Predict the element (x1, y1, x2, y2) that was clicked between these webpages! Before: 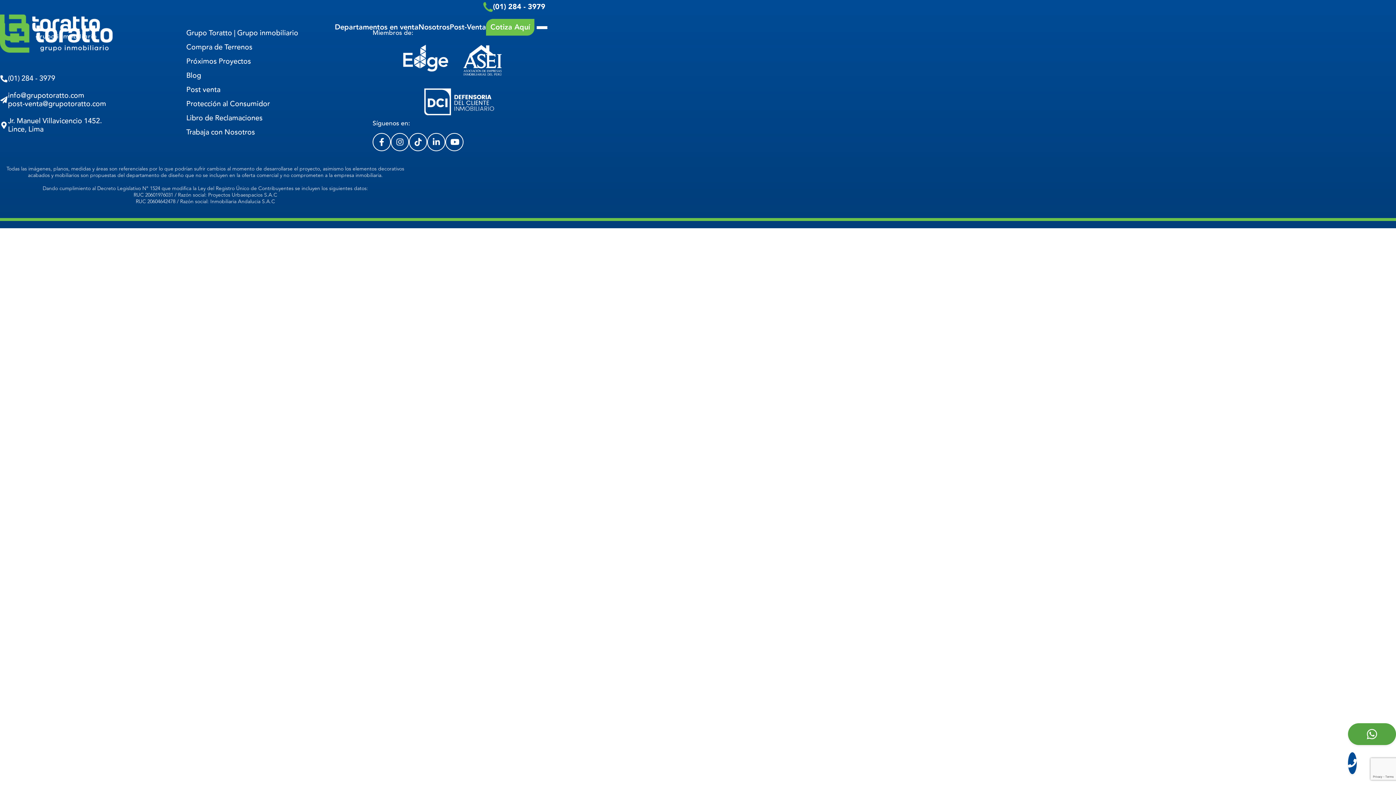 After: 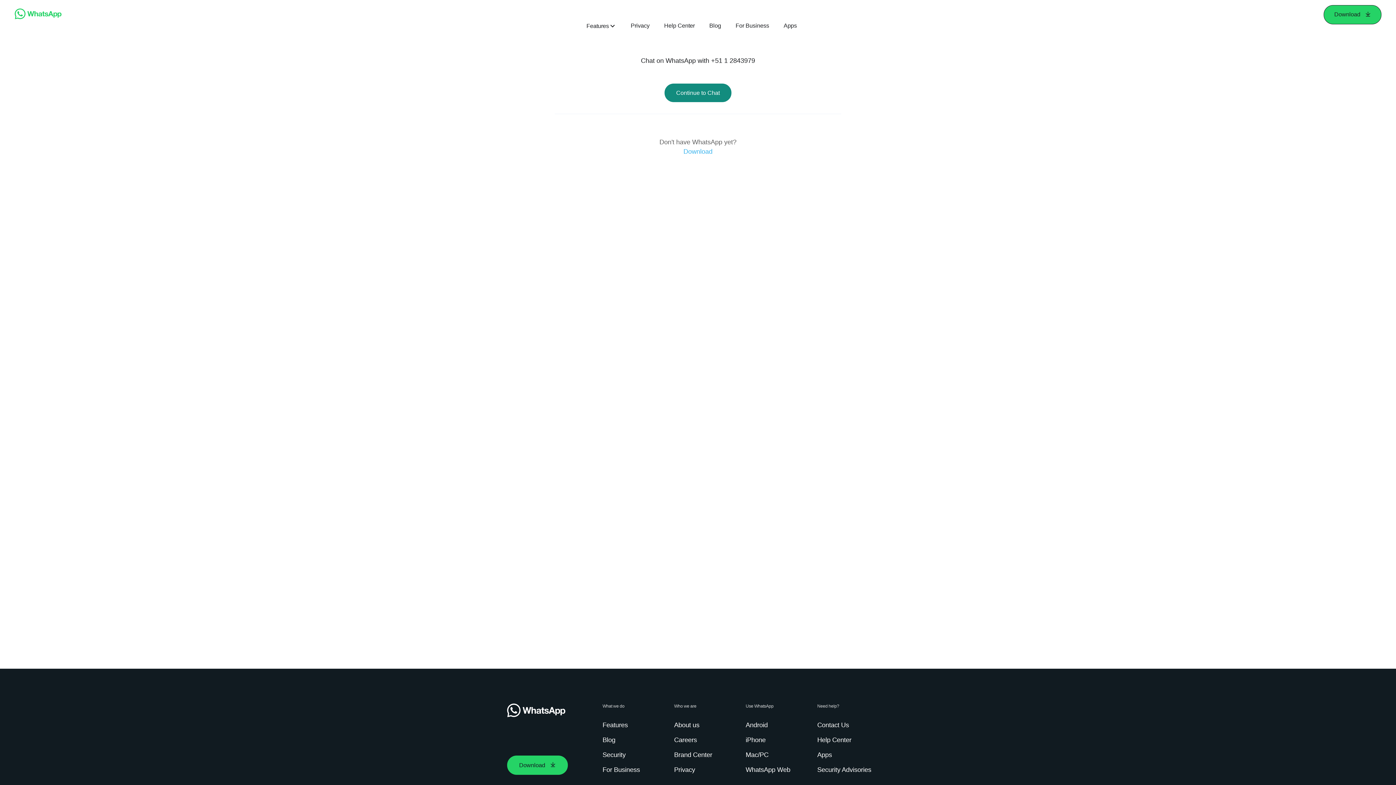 Action: bbox: (1348, 723, 1396, 745)